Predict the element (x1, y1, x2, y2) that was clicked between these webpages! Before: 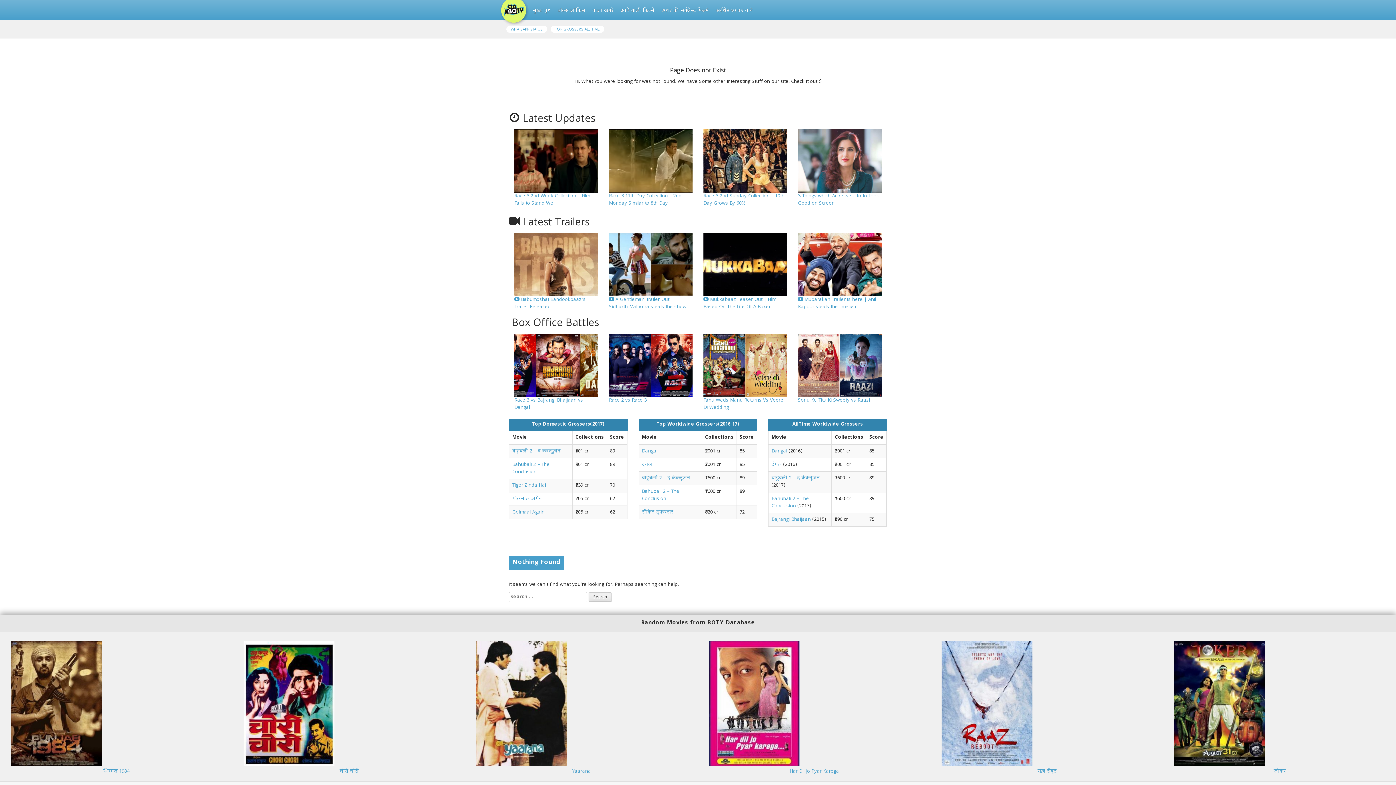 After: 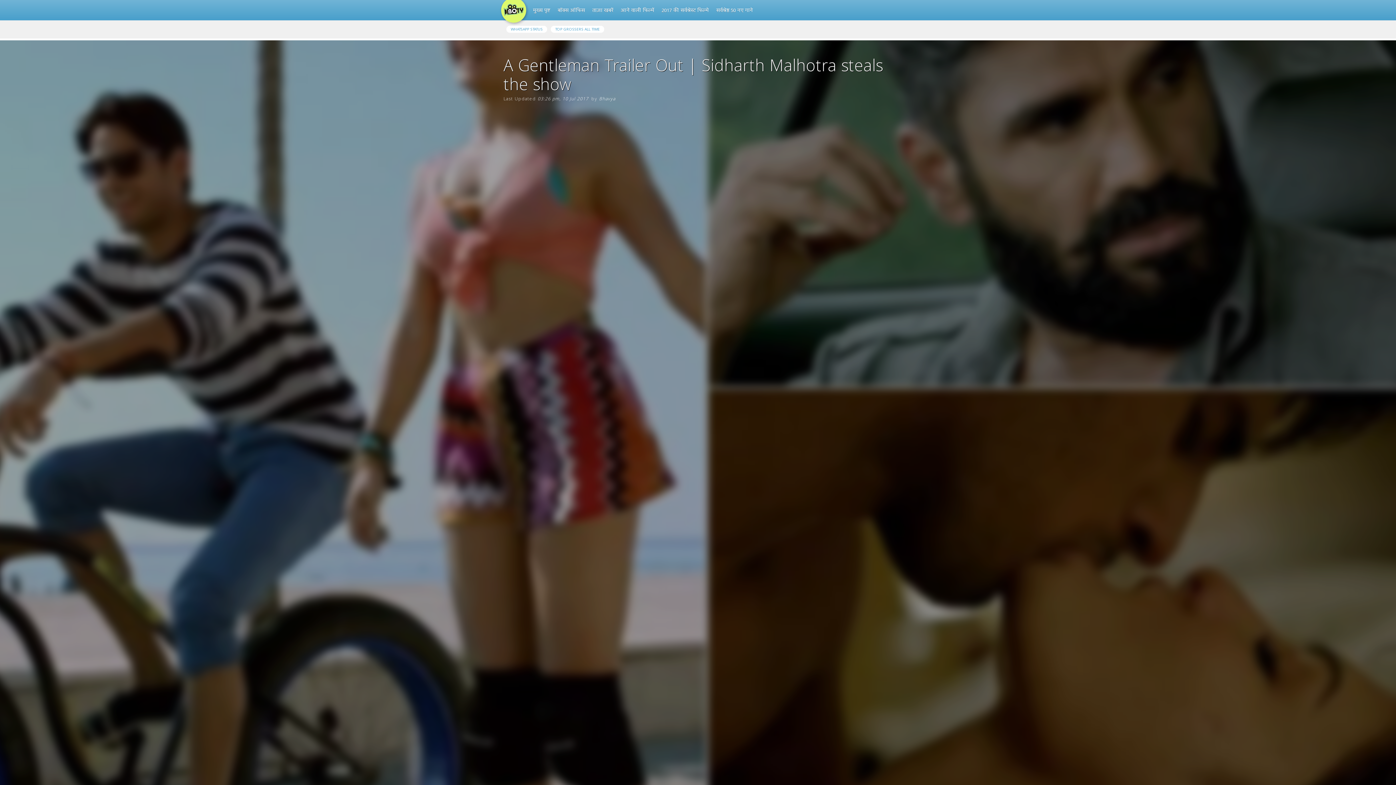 Action: bbox: (609, 233, 692, 296)